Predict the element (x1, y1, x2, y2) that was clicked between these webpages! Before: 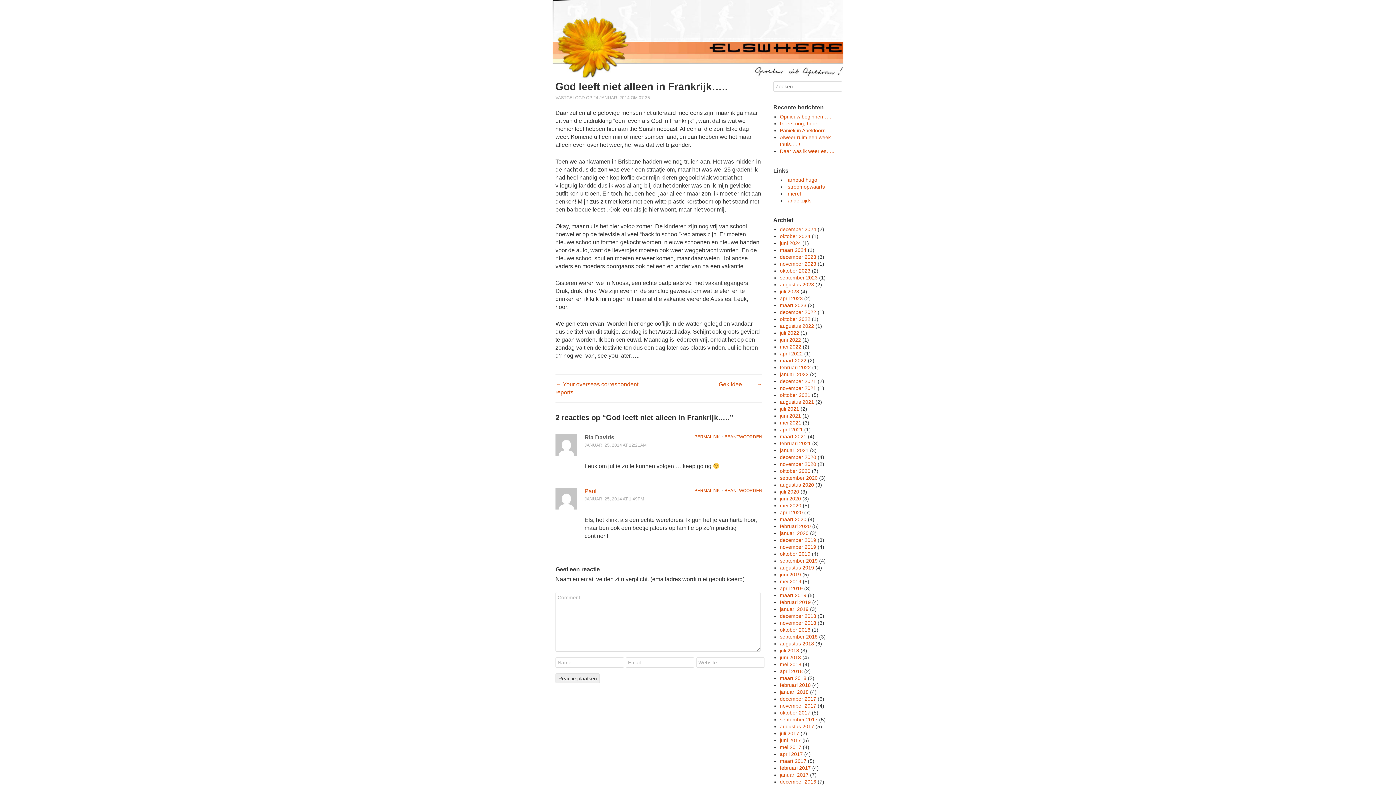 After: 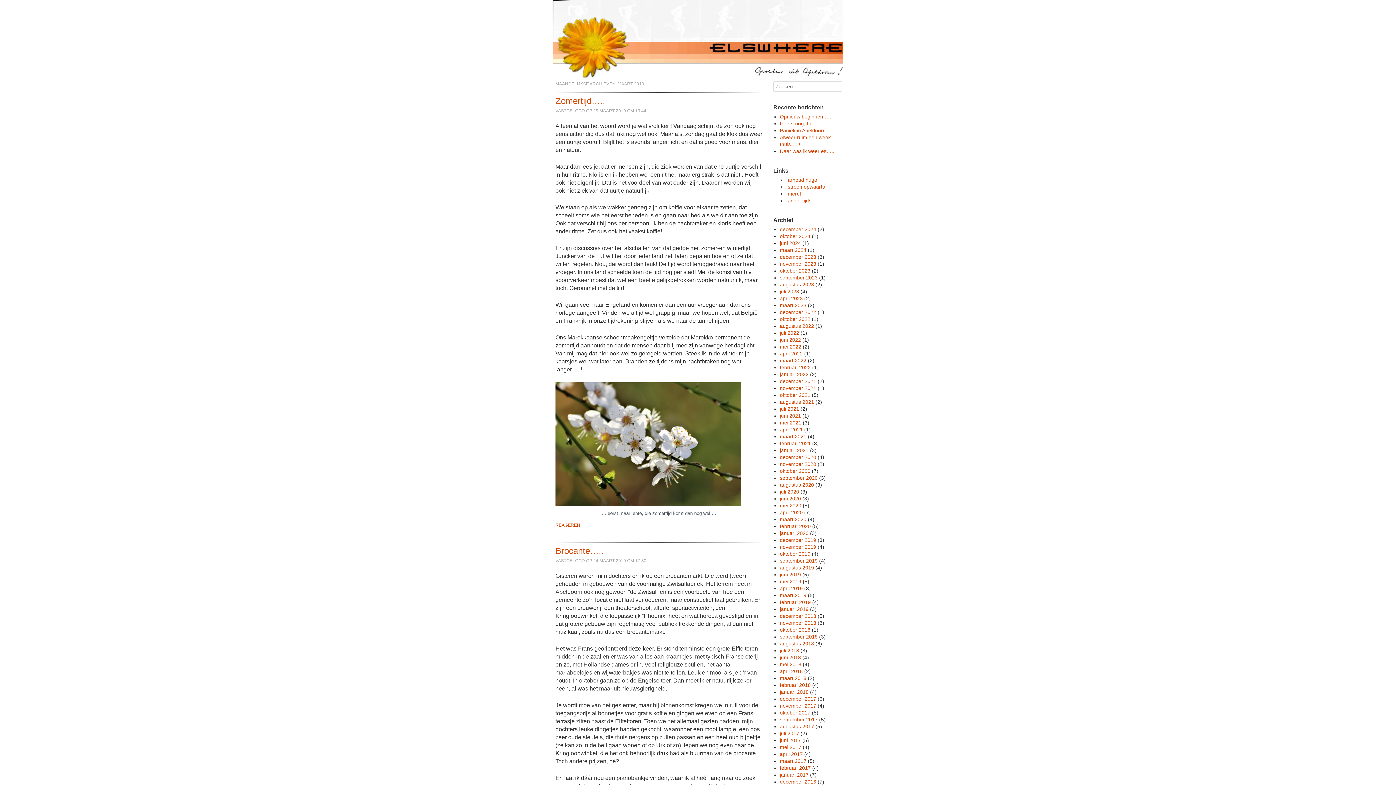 Action: label: maart 2019 bbox: (780, 592, 806, 598)